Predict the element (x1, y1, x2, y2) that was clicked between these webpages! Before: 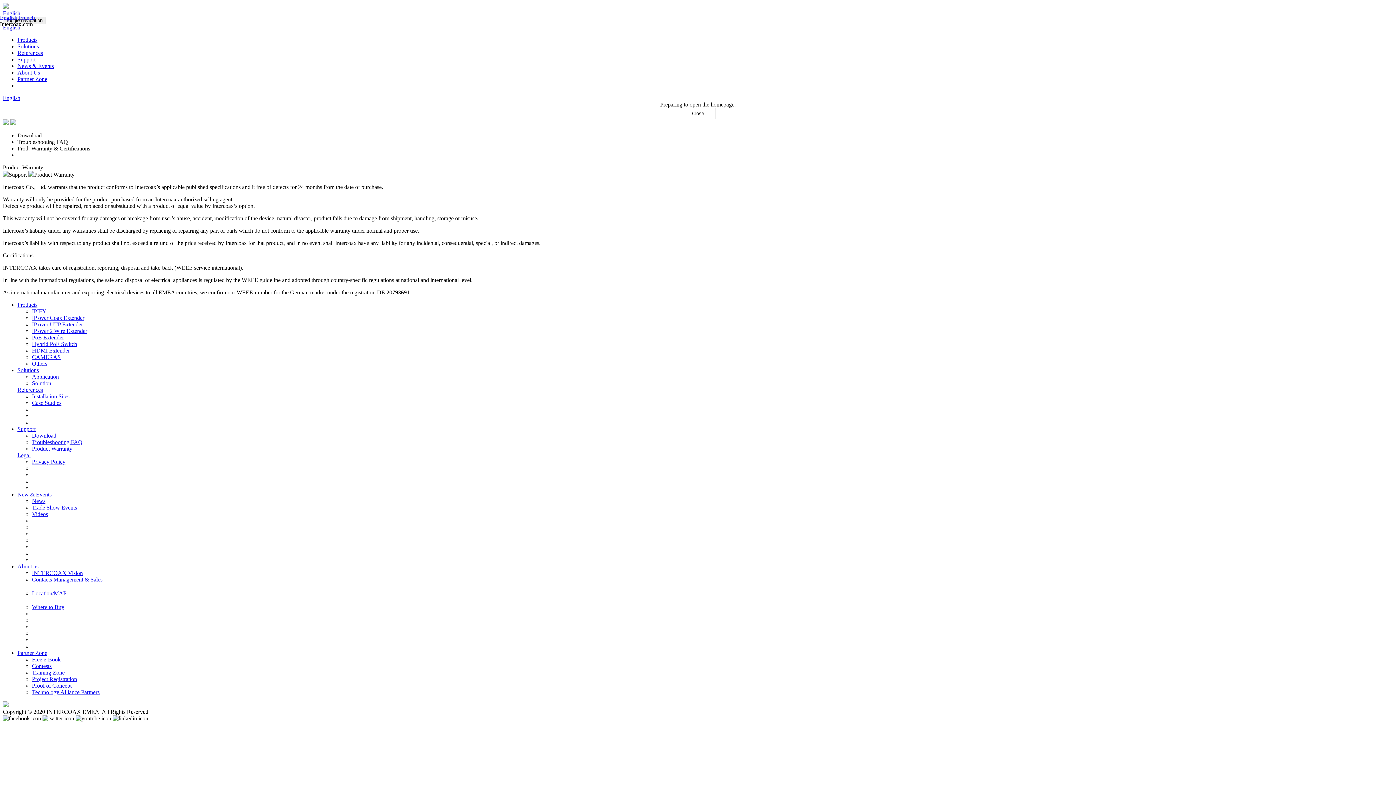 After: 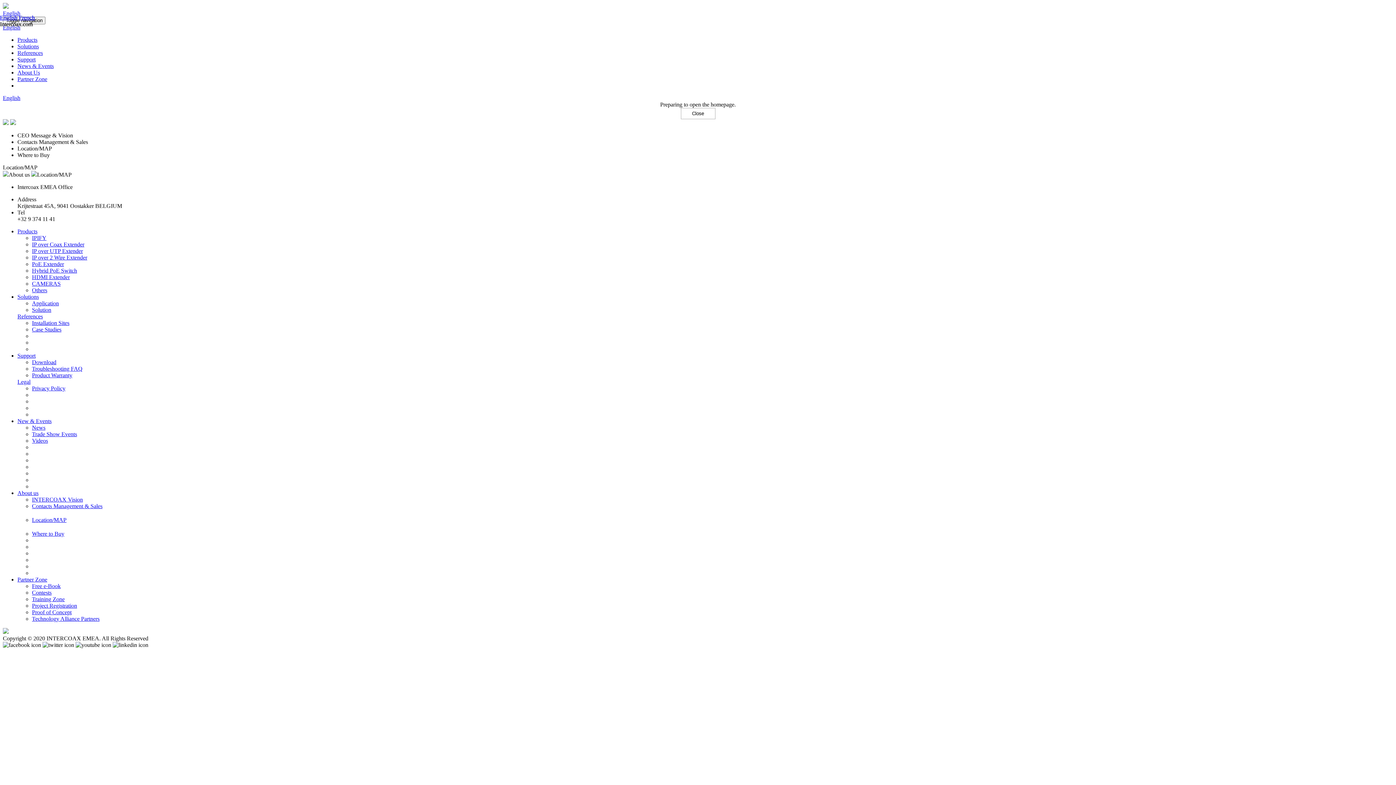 Action: label: Location/MAP bbox: (32, 590, 66, 596)